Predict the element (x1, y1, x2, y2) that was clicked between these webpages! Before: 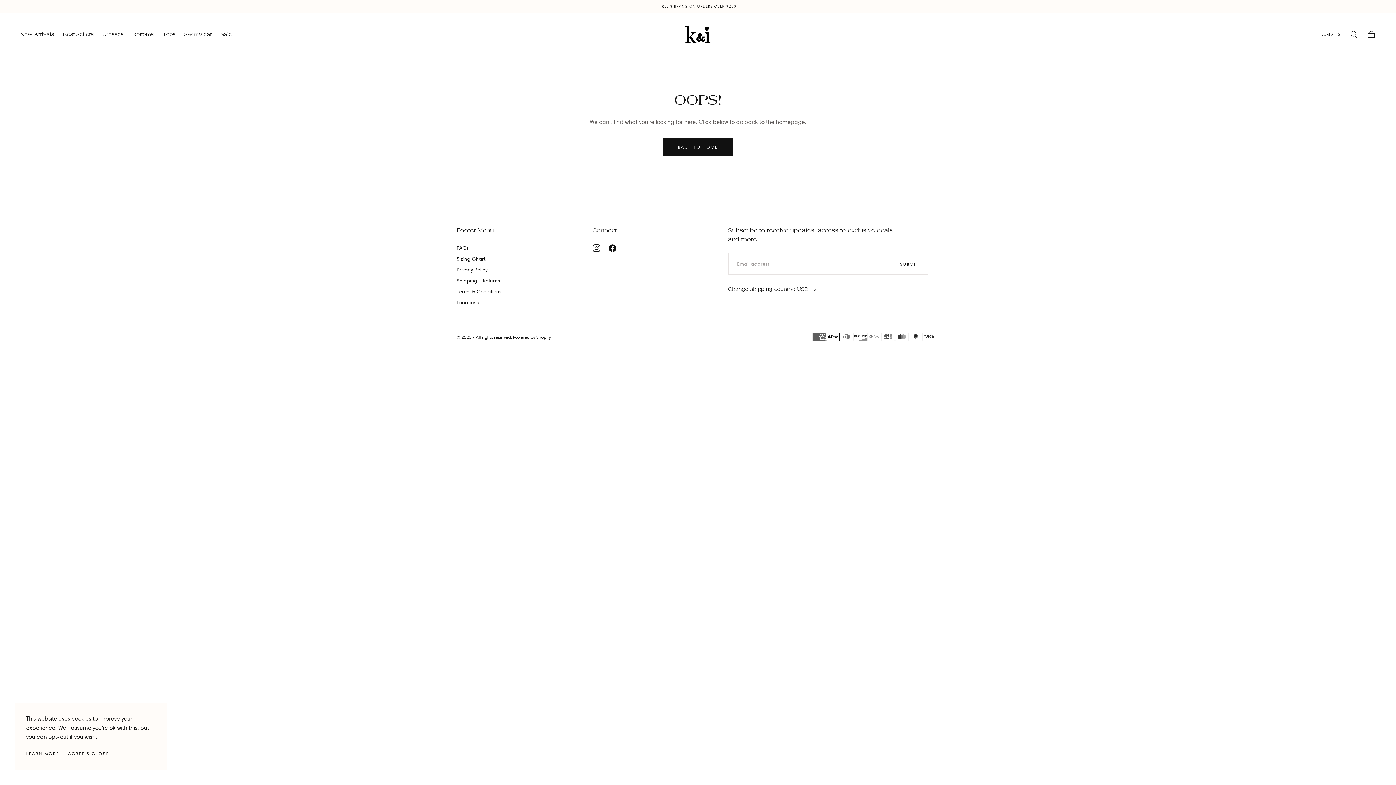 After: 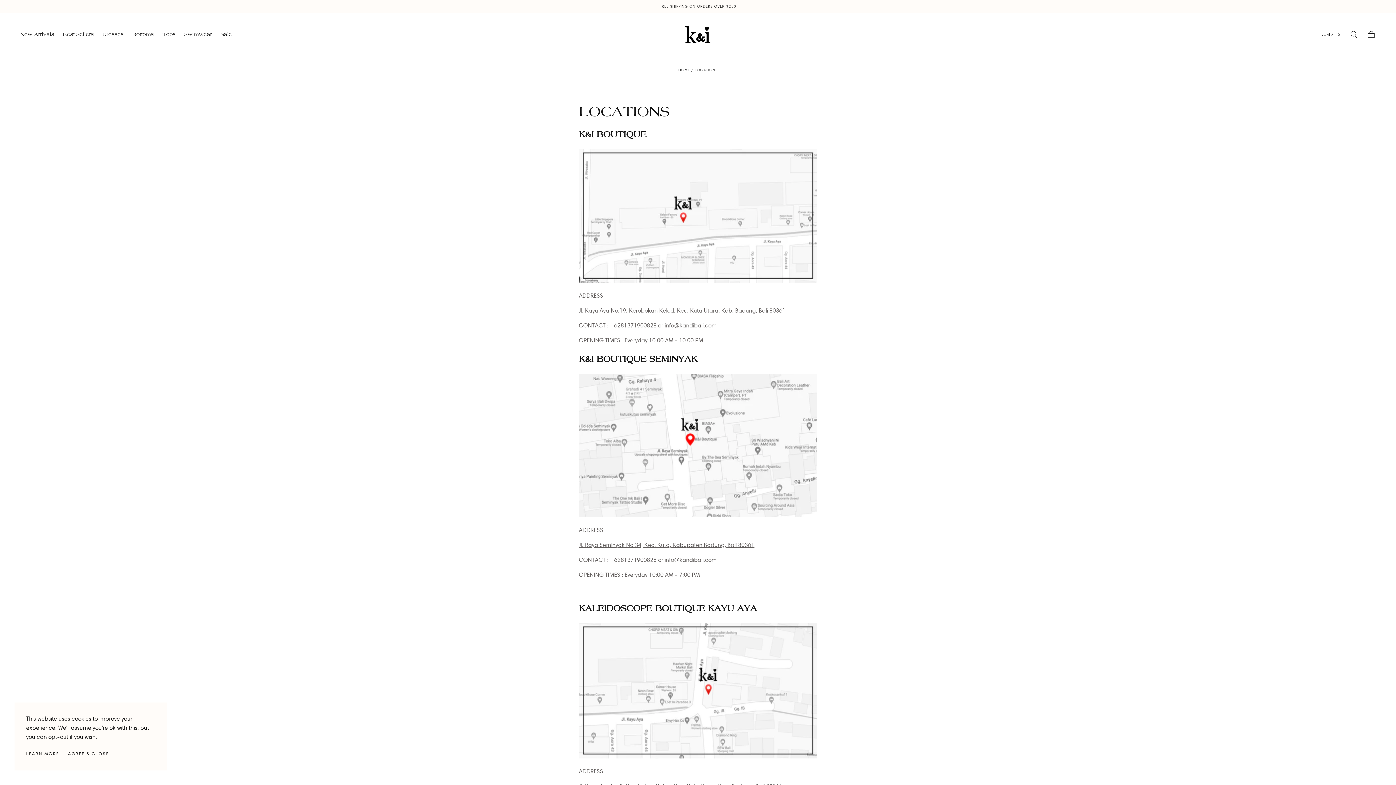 Action: label: Locations bbox: (456, 298, 501, 306)